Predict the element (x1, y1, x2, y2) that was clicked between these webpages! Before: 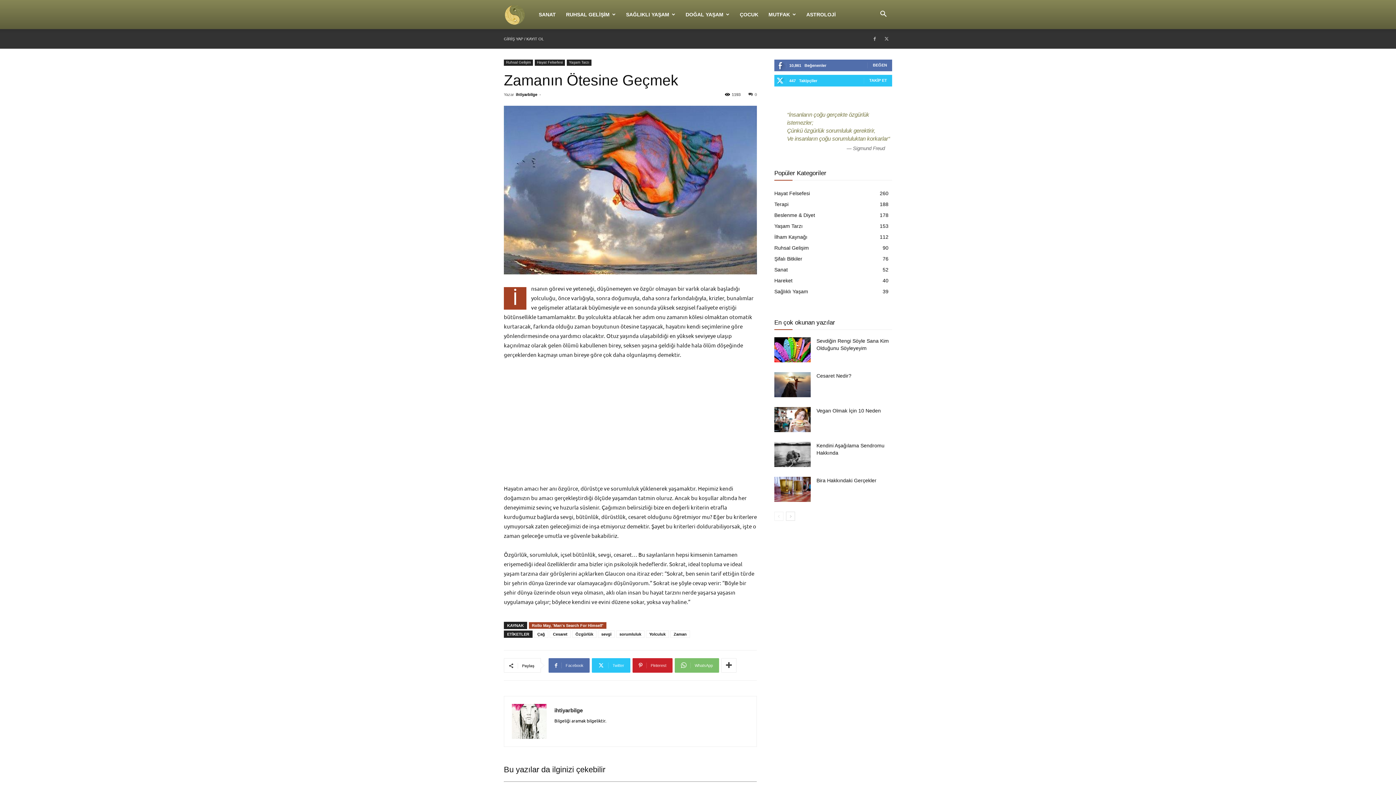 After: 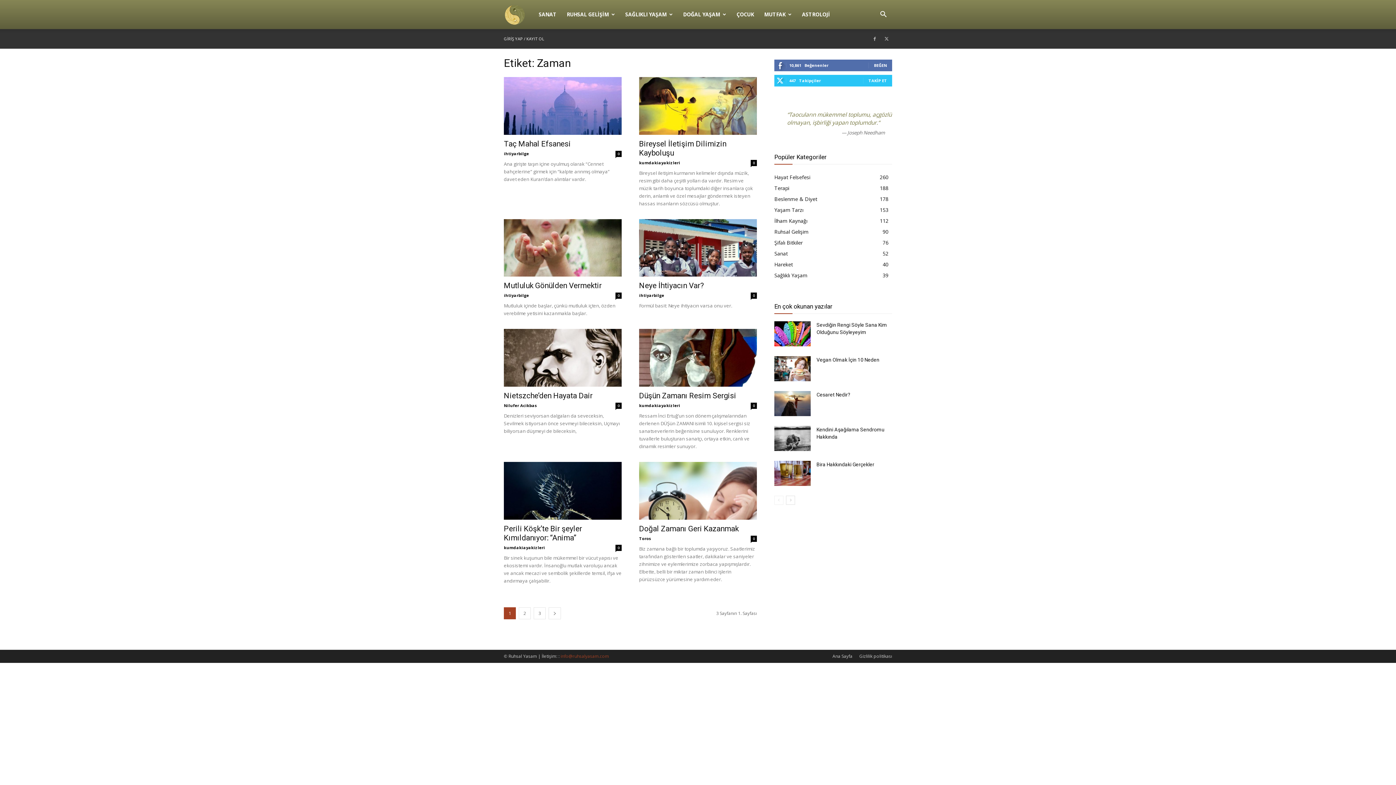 Action: label: Zaman bbox: (670, 630, 690, 638)